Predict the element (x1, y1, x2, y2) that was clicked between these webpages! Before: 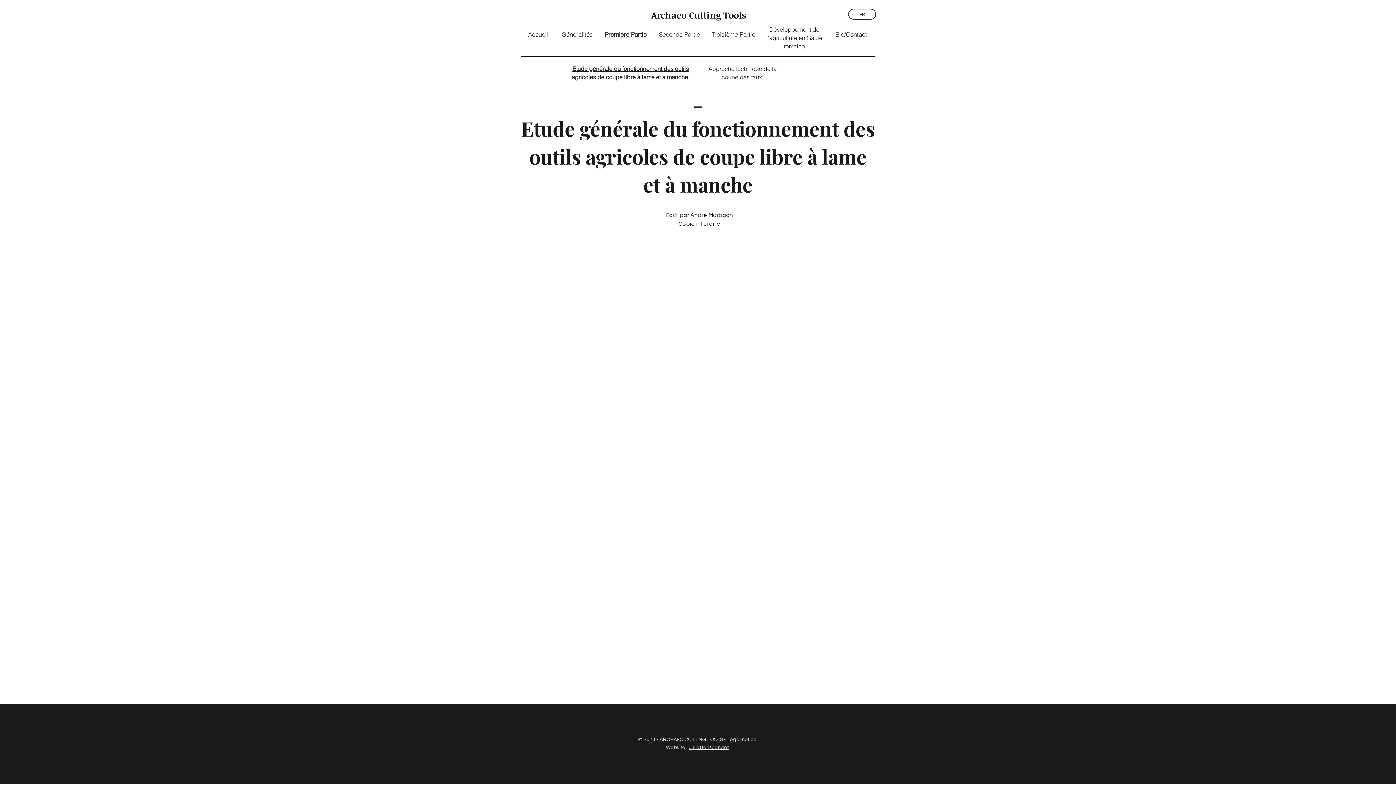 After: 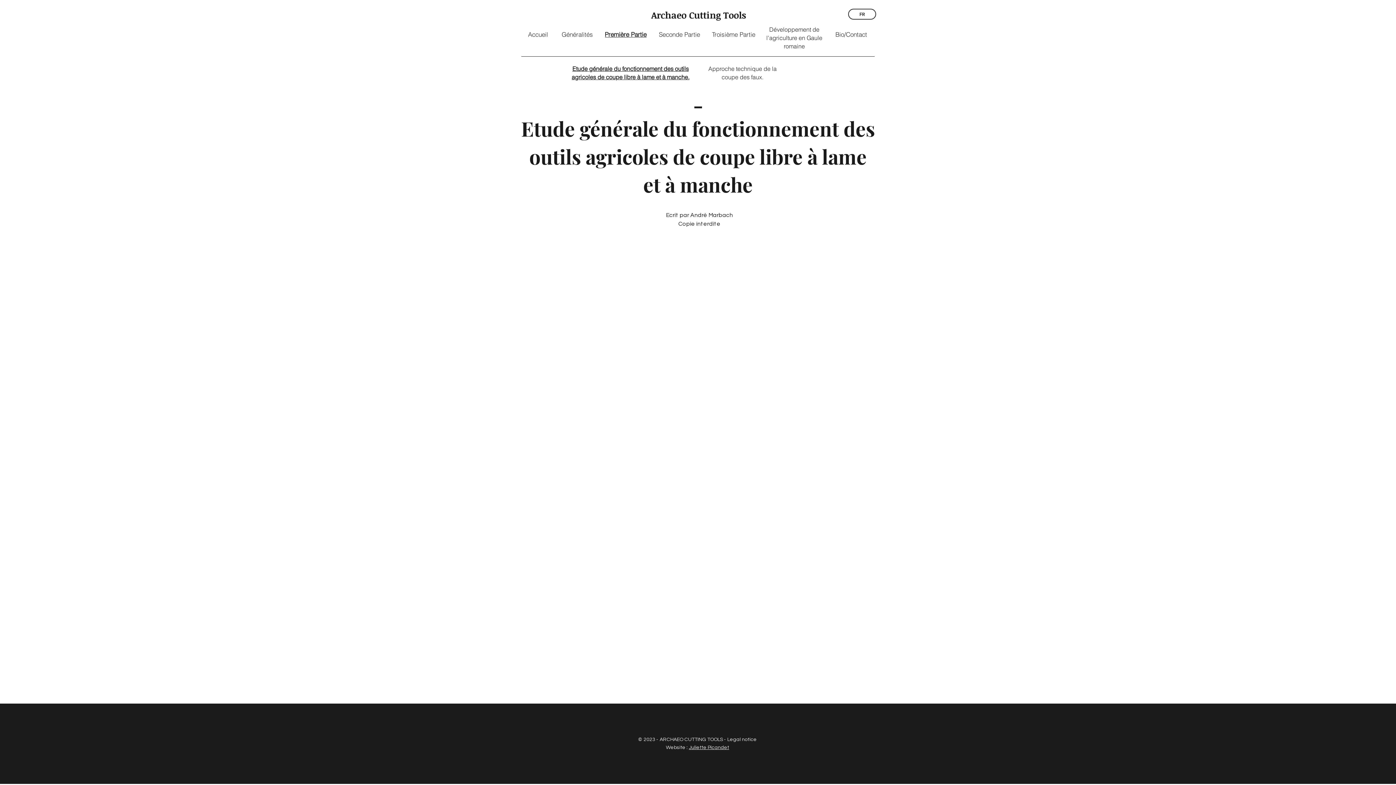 Action: bbox: (598, 26, 652, 41) label: Première Partie